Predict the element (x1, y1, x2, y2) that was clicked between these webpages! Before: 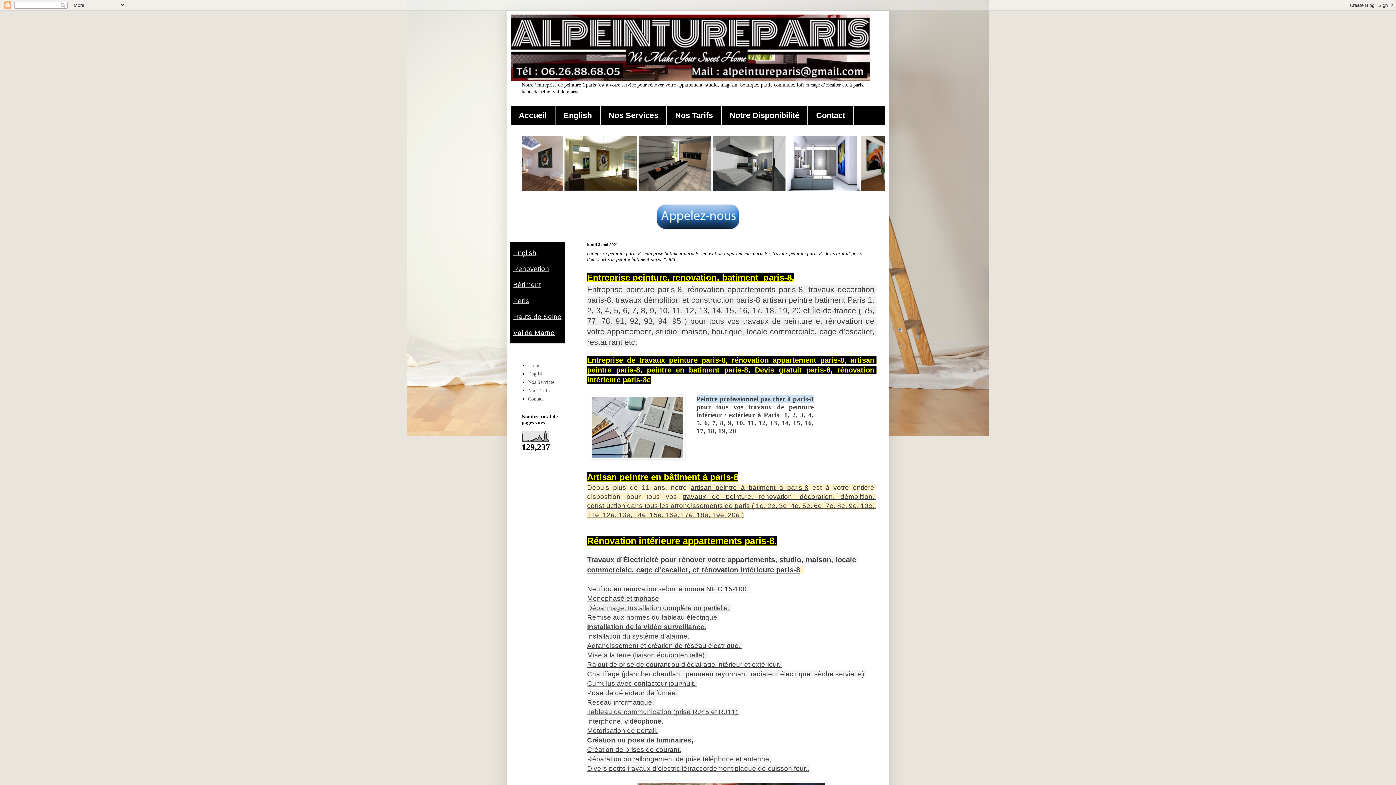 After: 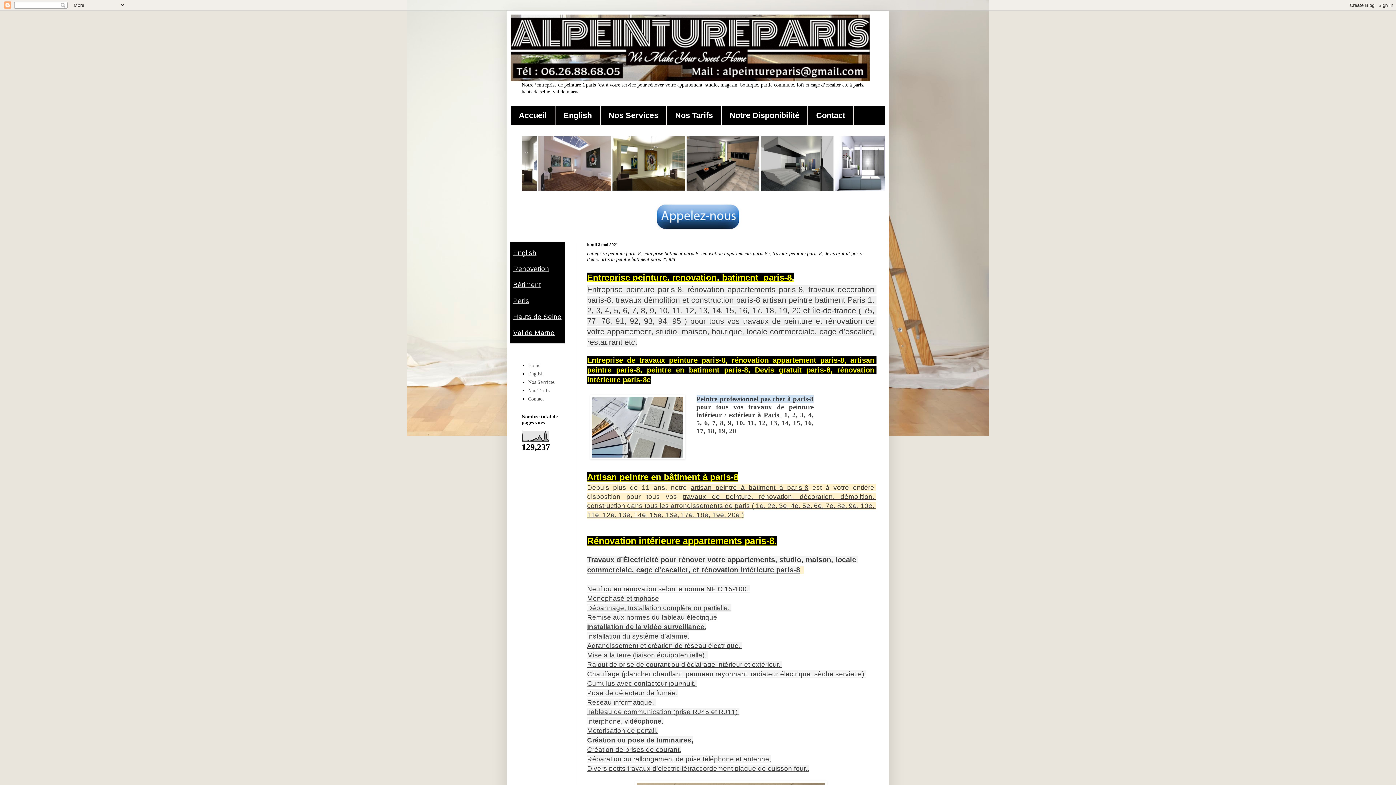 Action: bbox: (646, 225, 750, 231)